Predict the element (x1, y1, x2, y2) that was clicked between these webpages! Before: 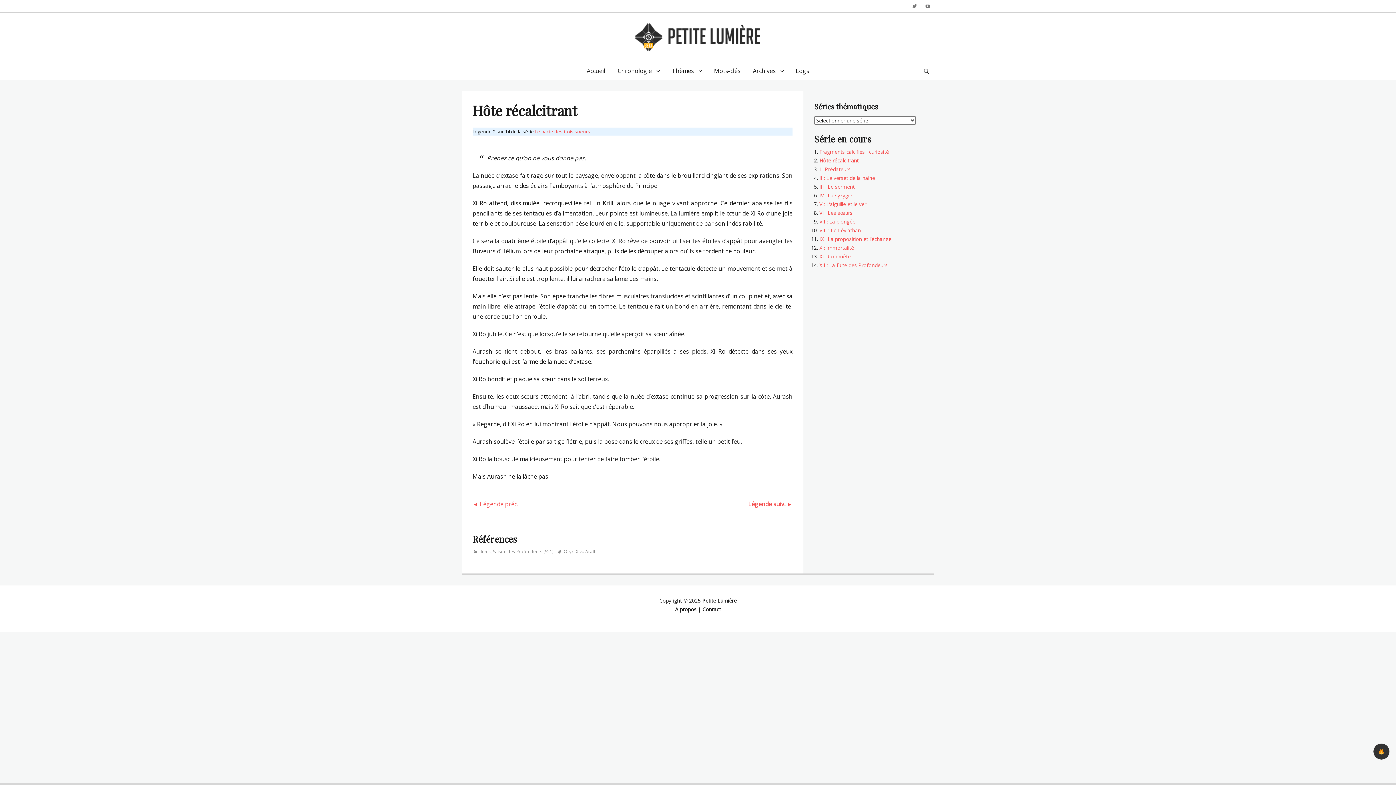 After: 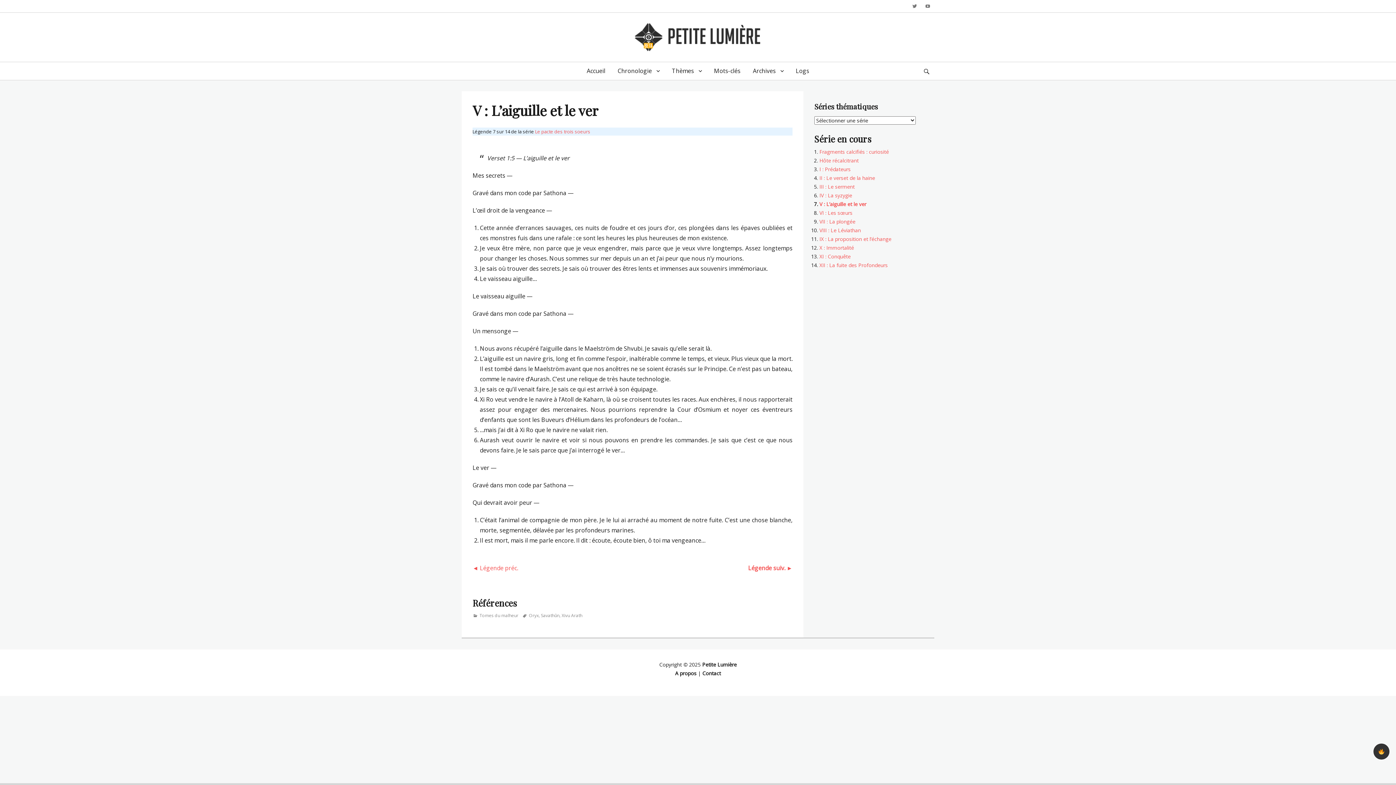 Action: label: V : L’aiguille et le ver bbox: (819, 200, 866, 207)